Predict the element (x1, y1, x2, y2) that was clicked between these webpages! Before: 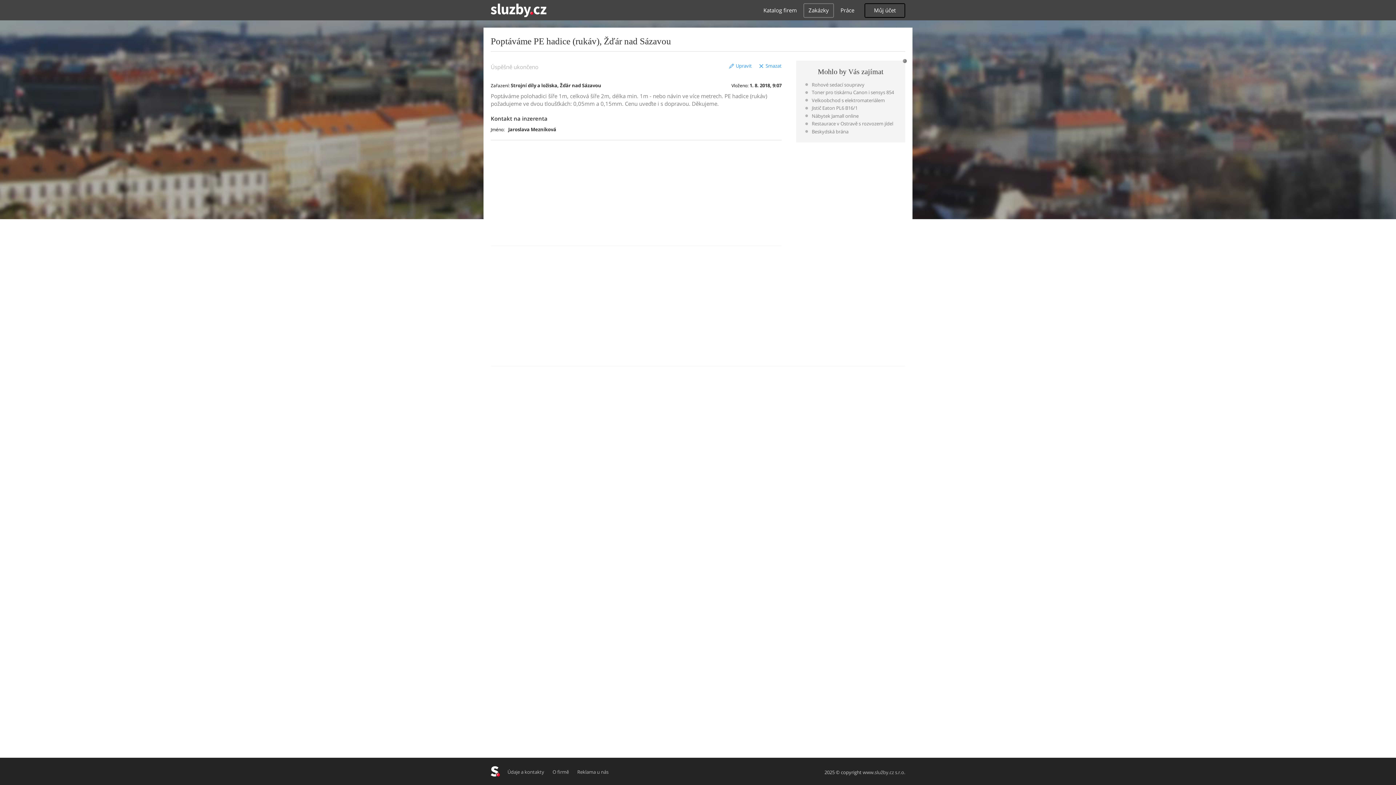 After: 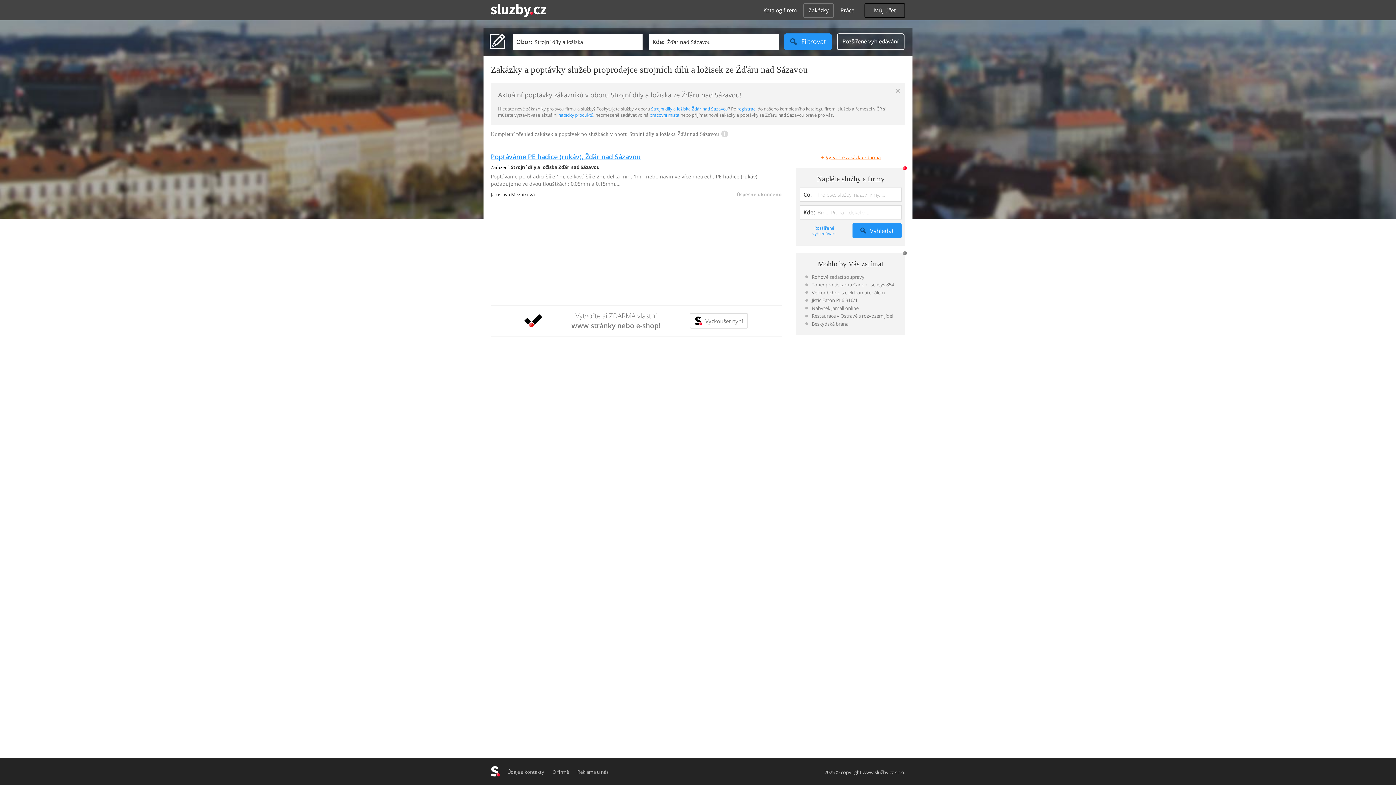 Action: bbox: (510, 82, 601, 88) label: Strojní díly a ložiska, Žďár nad Sázavou